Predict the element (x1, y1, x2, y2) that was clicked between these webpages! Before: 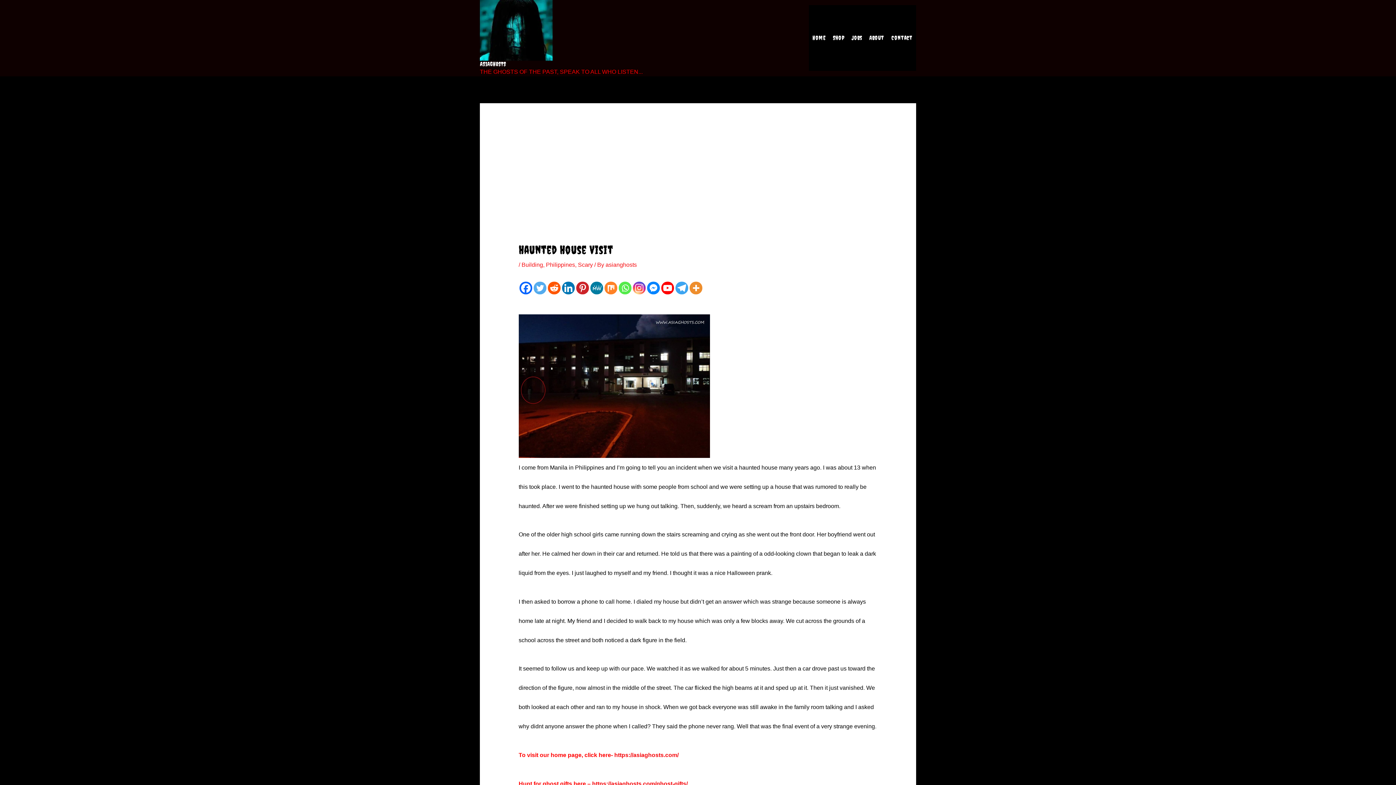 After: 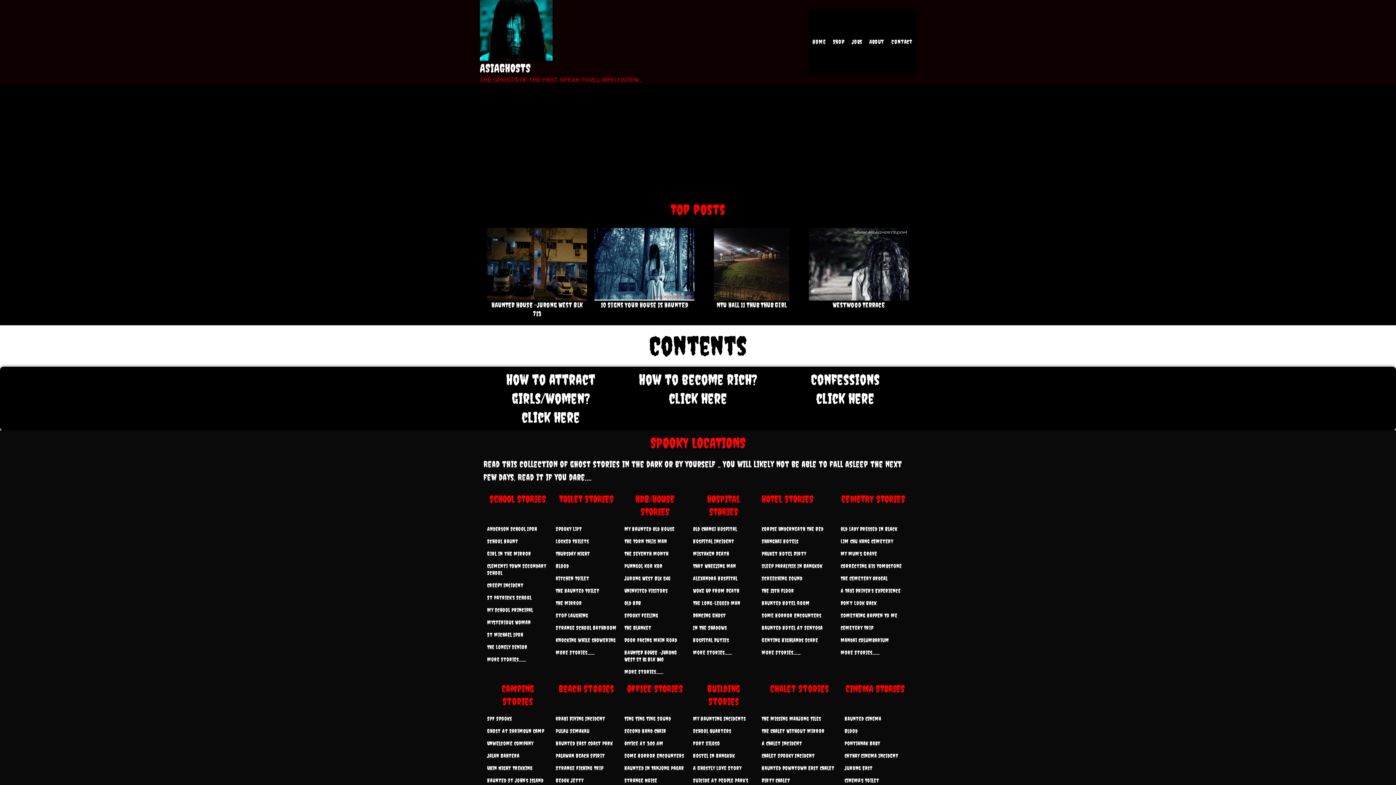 Action: bbox: (480, 26, 552, 32)